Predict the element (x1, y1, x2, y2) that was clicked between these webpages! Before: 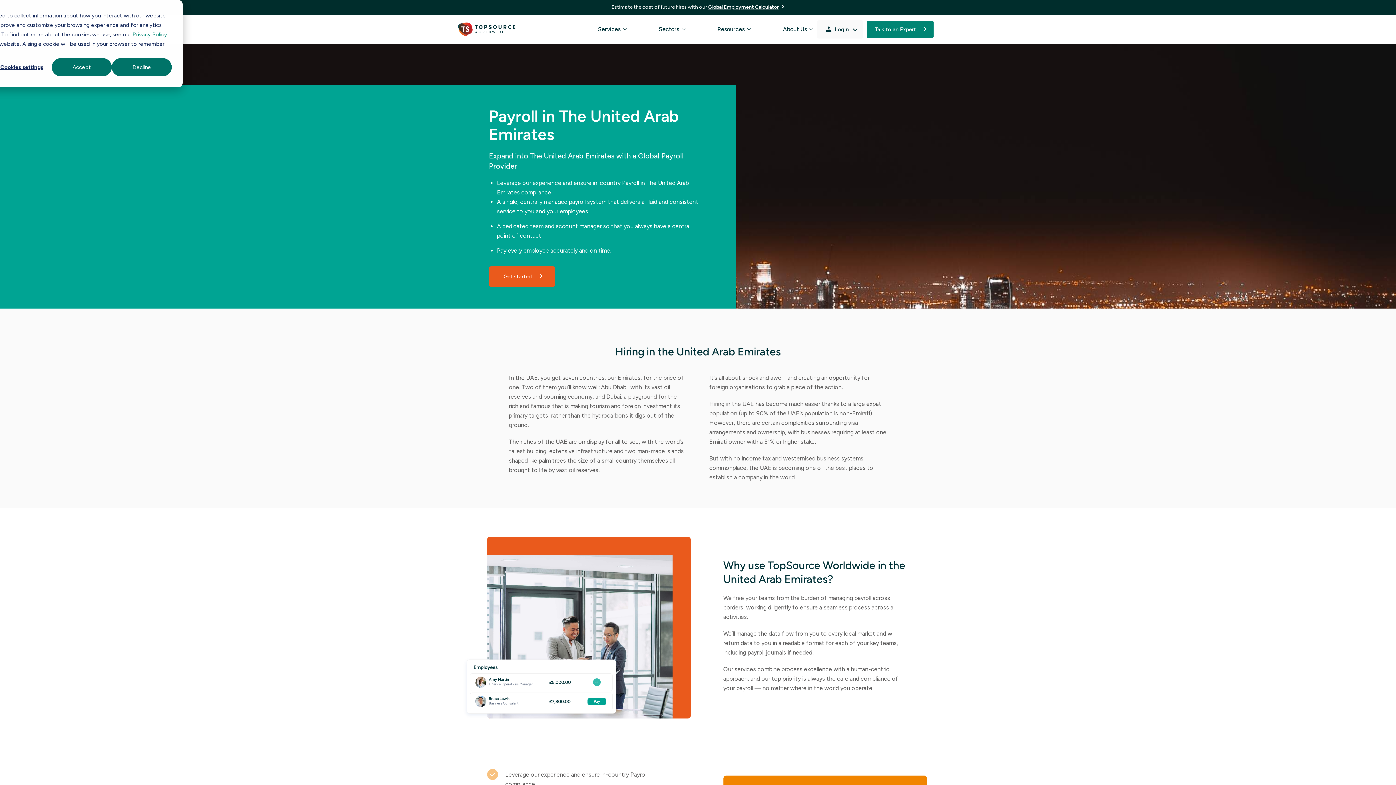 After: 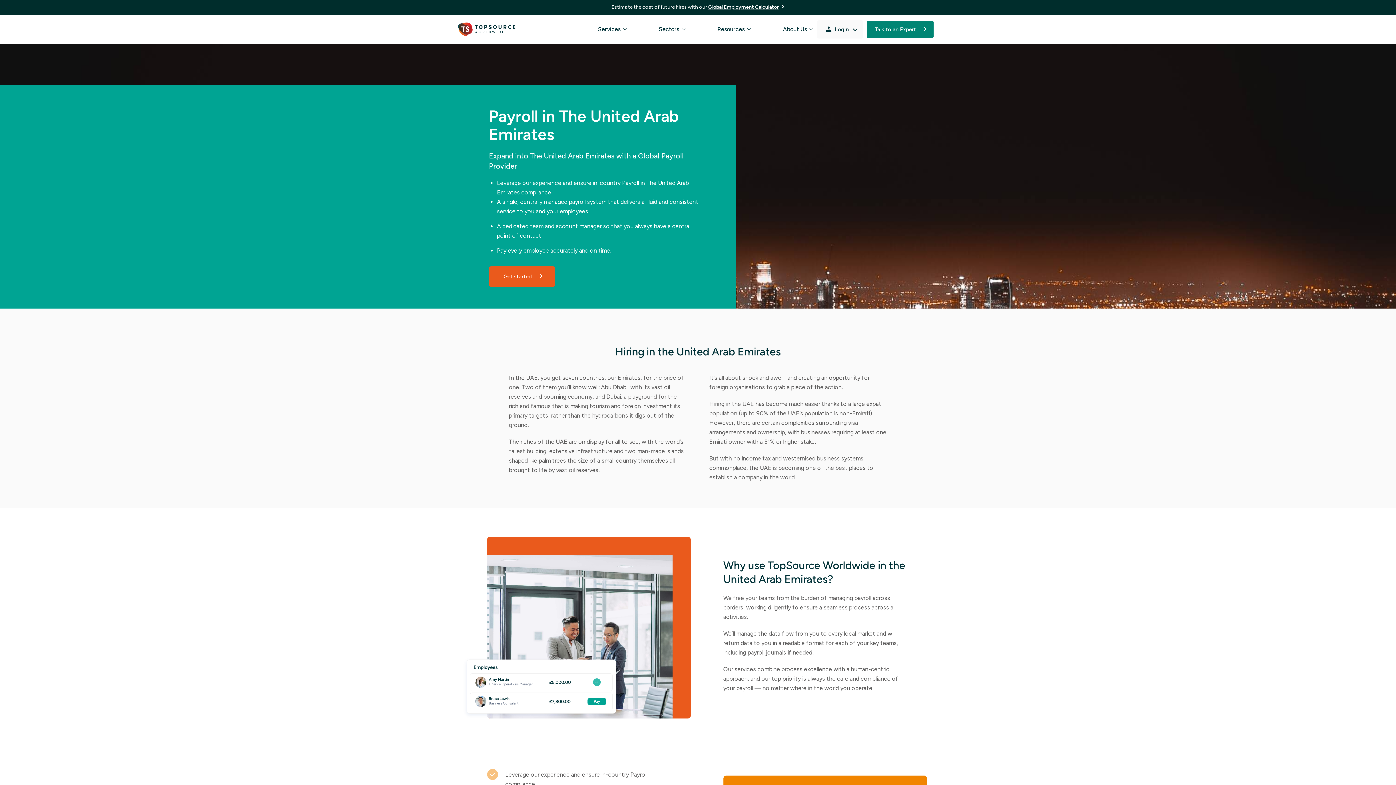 Action: label: Decline bbox: (111, 58, 171, 76)